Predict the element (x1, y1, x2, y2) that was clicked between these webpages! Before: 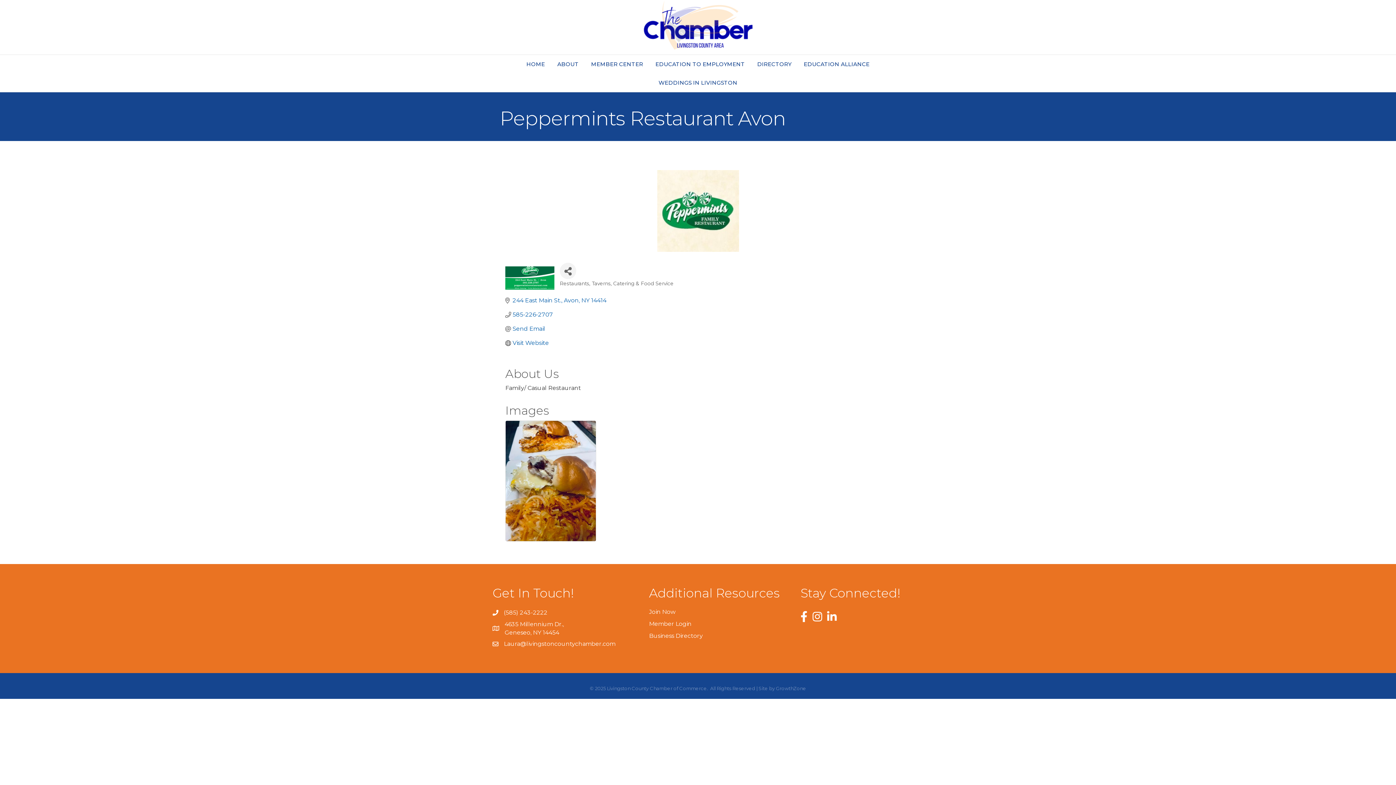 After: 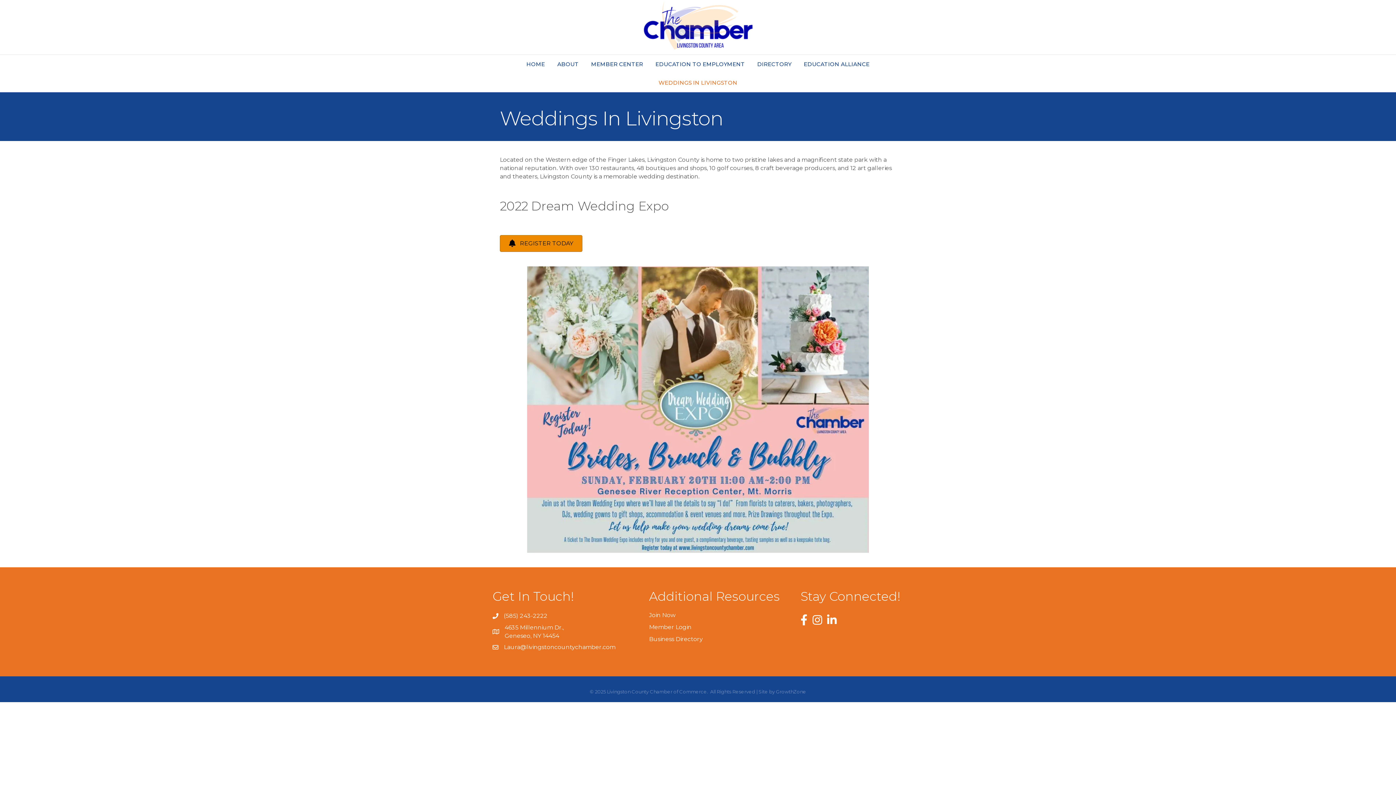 Action: bbox: (653, 73, 743, 92) label: WEDDINGS IN LIVINGSTON